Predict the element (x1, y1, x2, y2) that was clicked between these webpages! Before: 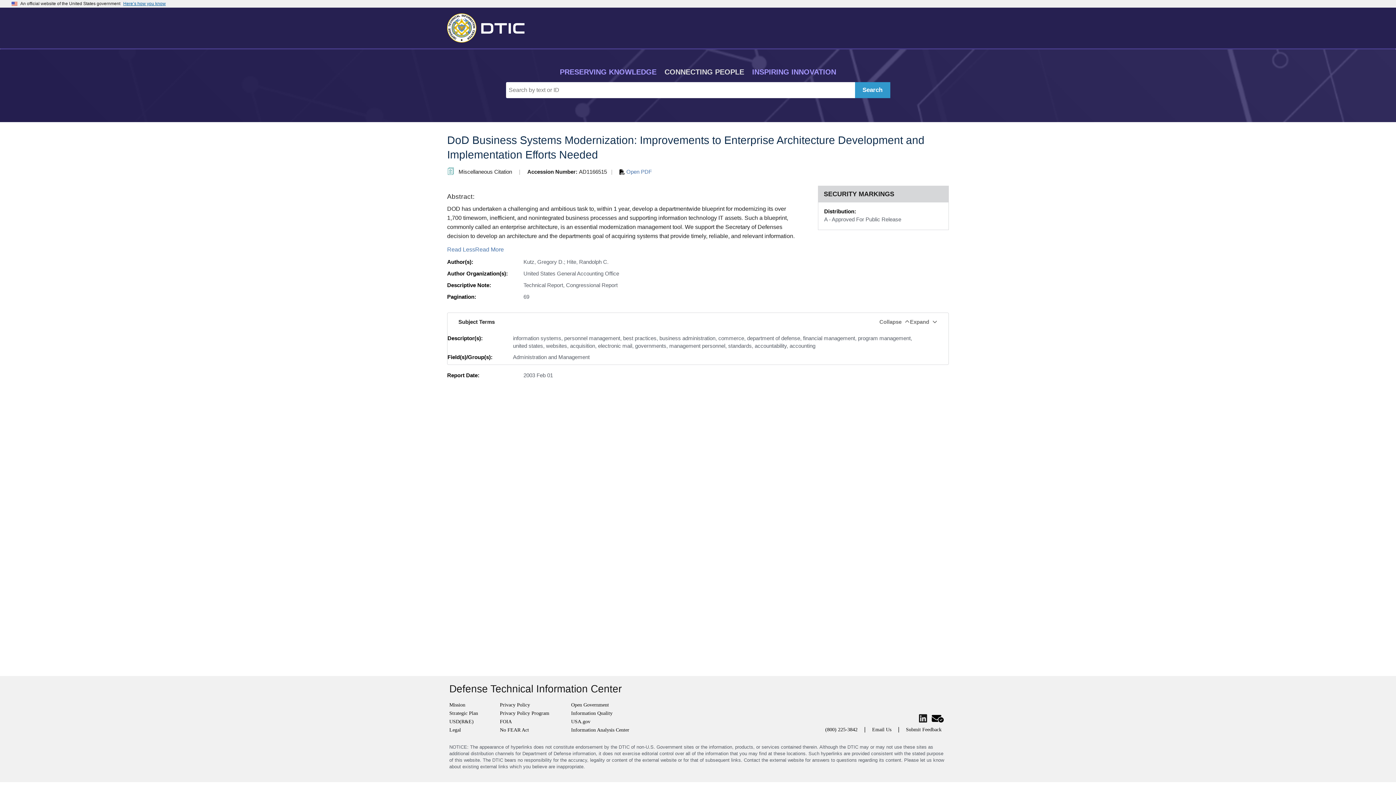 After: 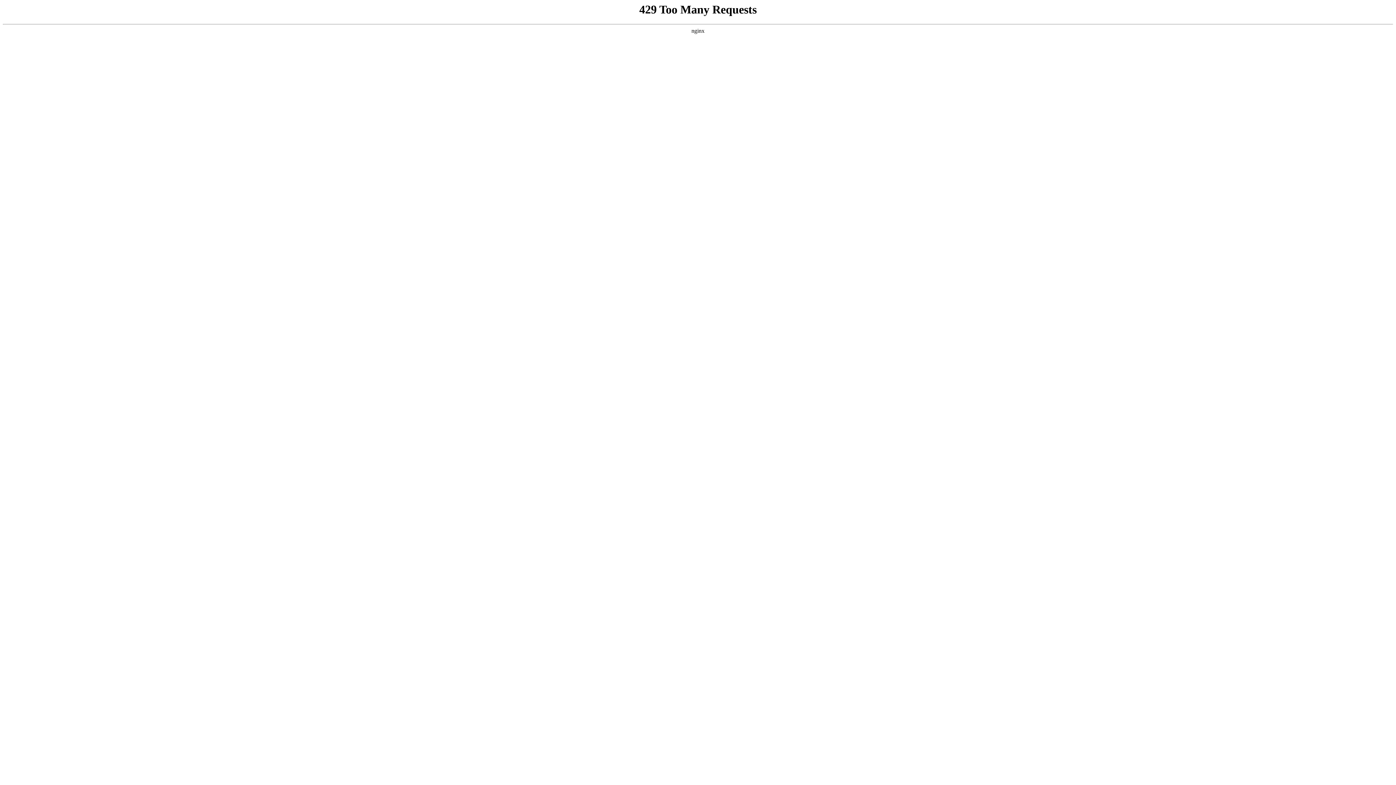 Action: label: Return to Home bbox: (447, 12, 530, 41)